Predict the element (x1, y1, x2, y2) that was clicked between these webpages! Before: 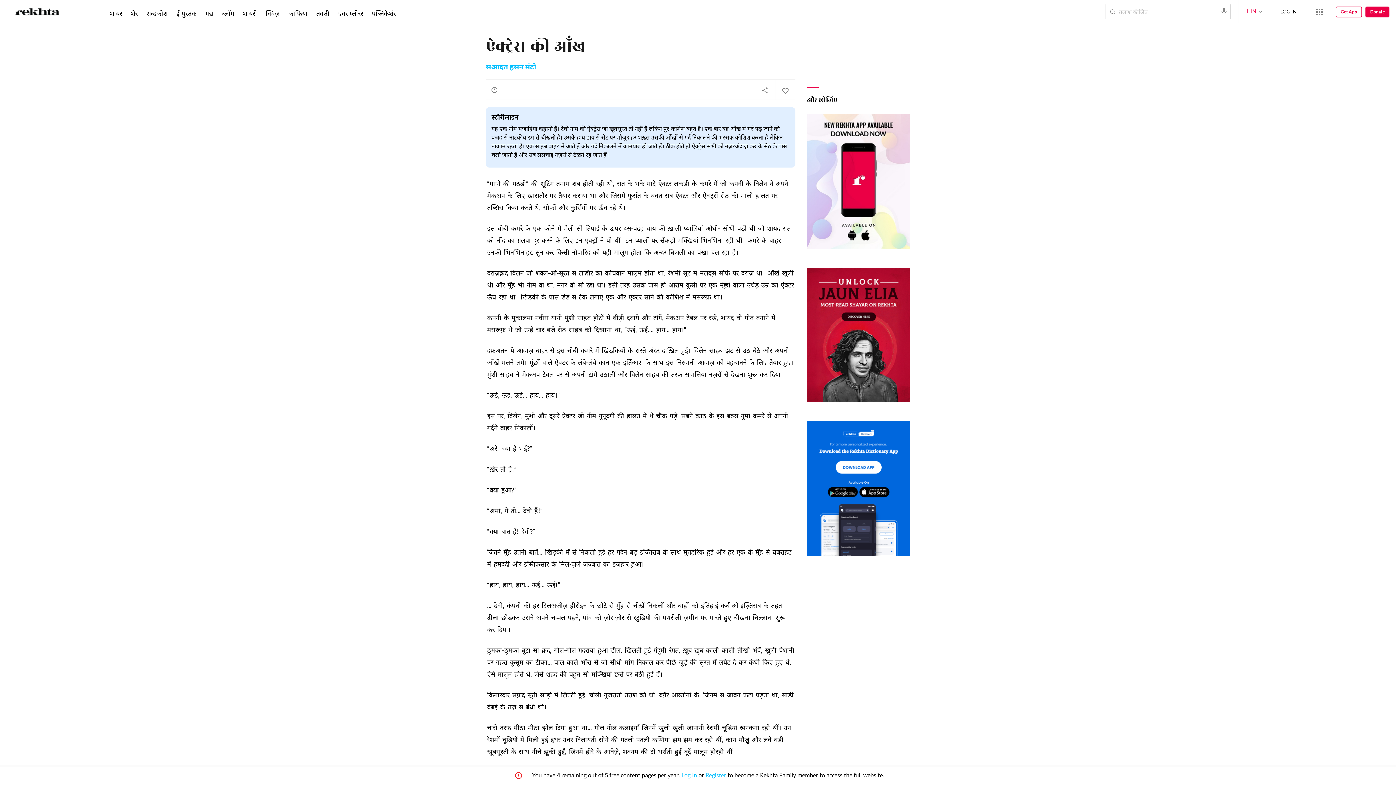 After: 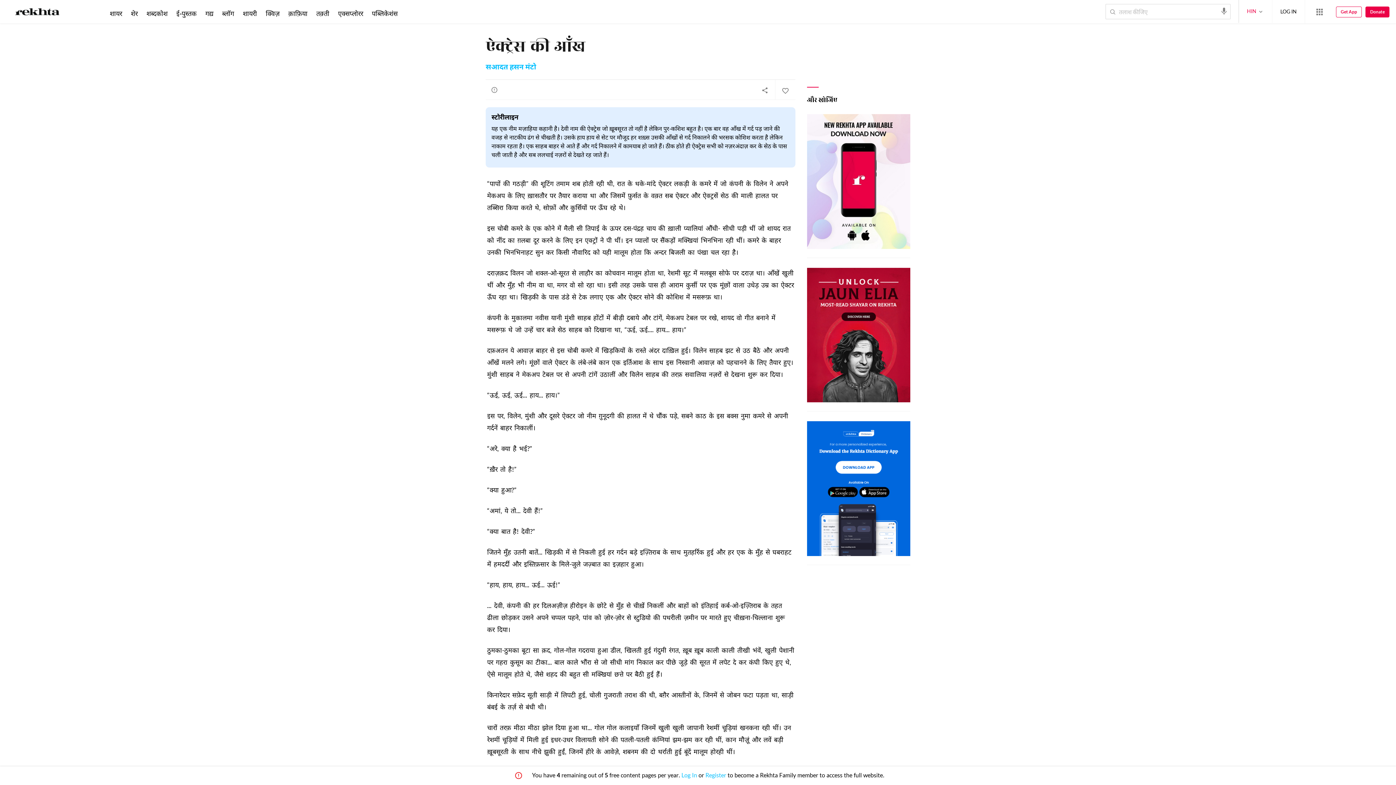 Action: bbox: (807, 114, 910, 248)